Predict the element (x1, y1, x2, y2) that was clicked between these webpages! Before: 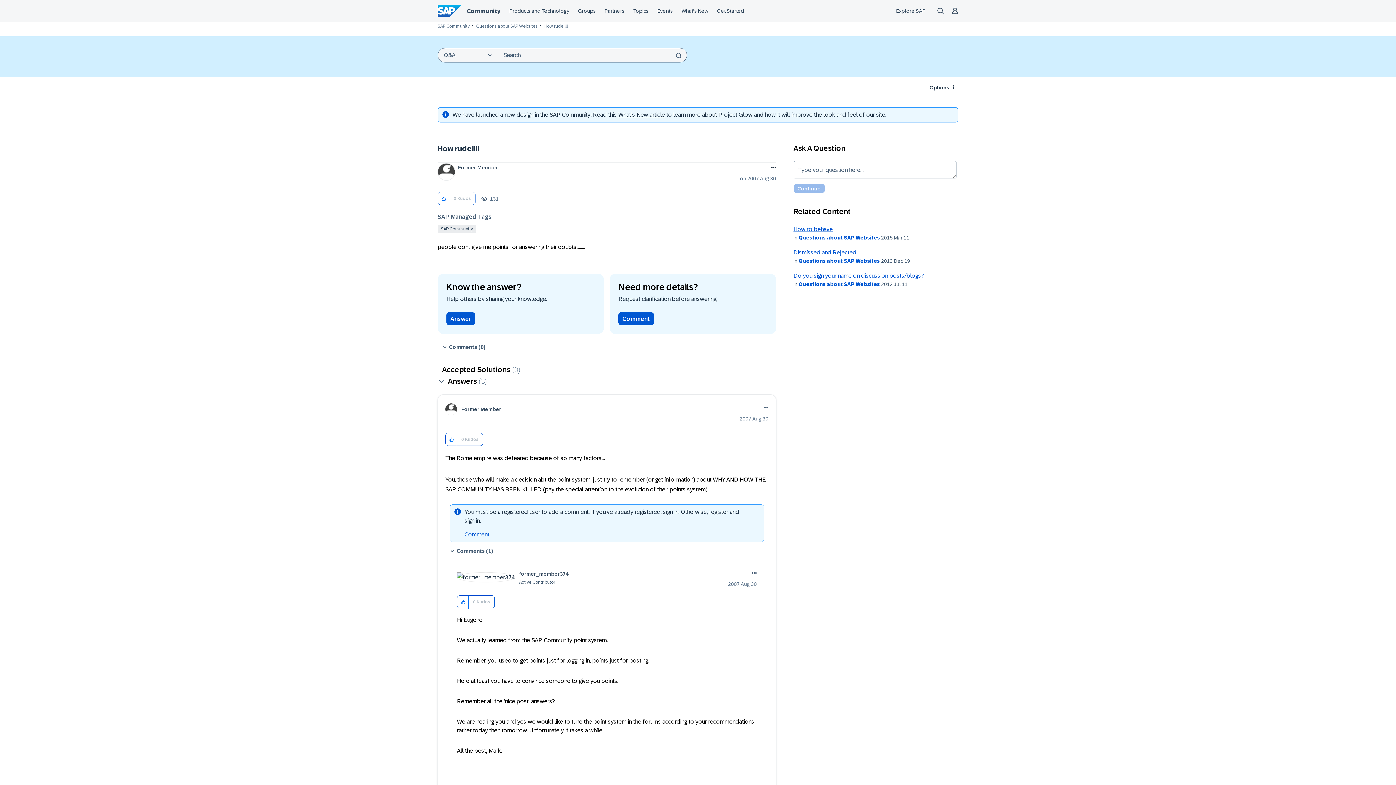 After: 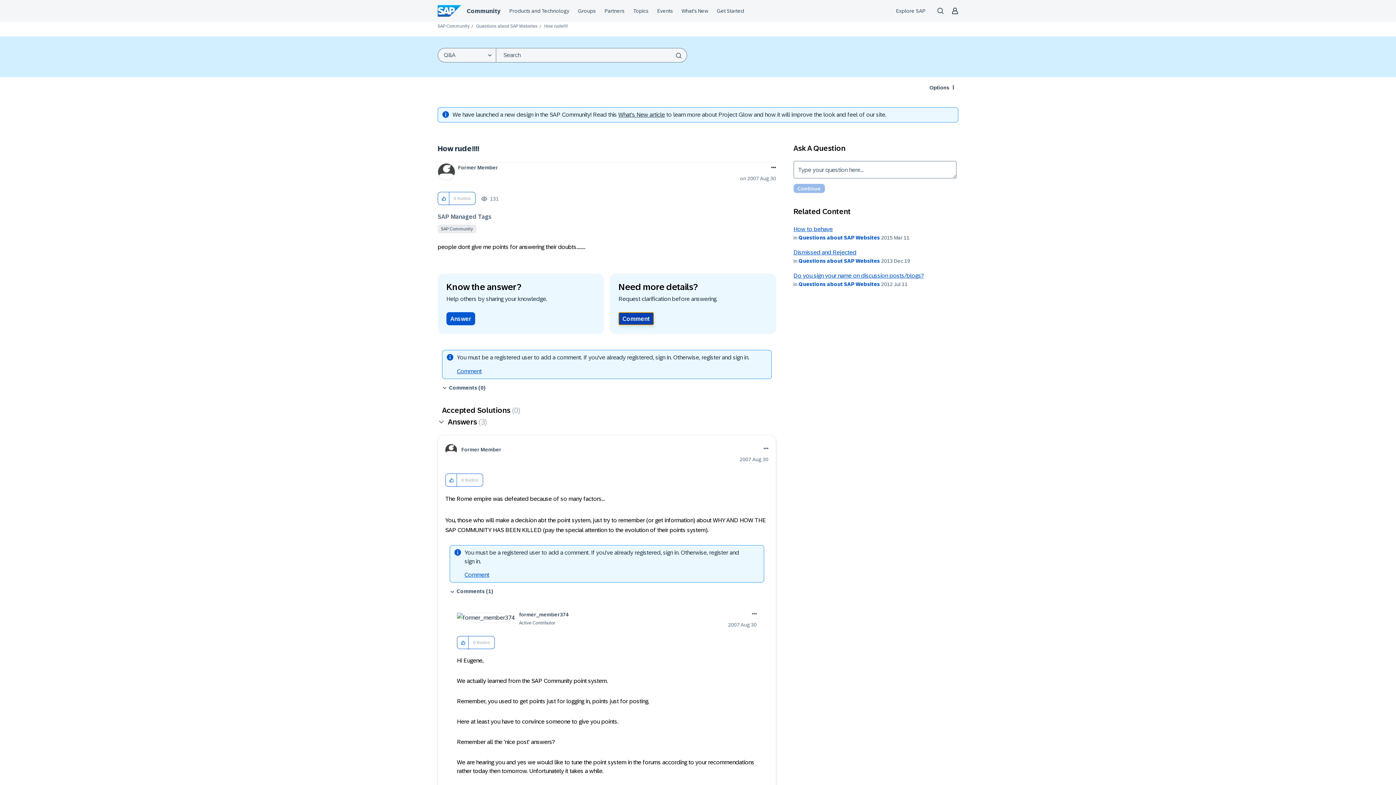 Action: label: Comment bbox: (618, 312, 654, 325)